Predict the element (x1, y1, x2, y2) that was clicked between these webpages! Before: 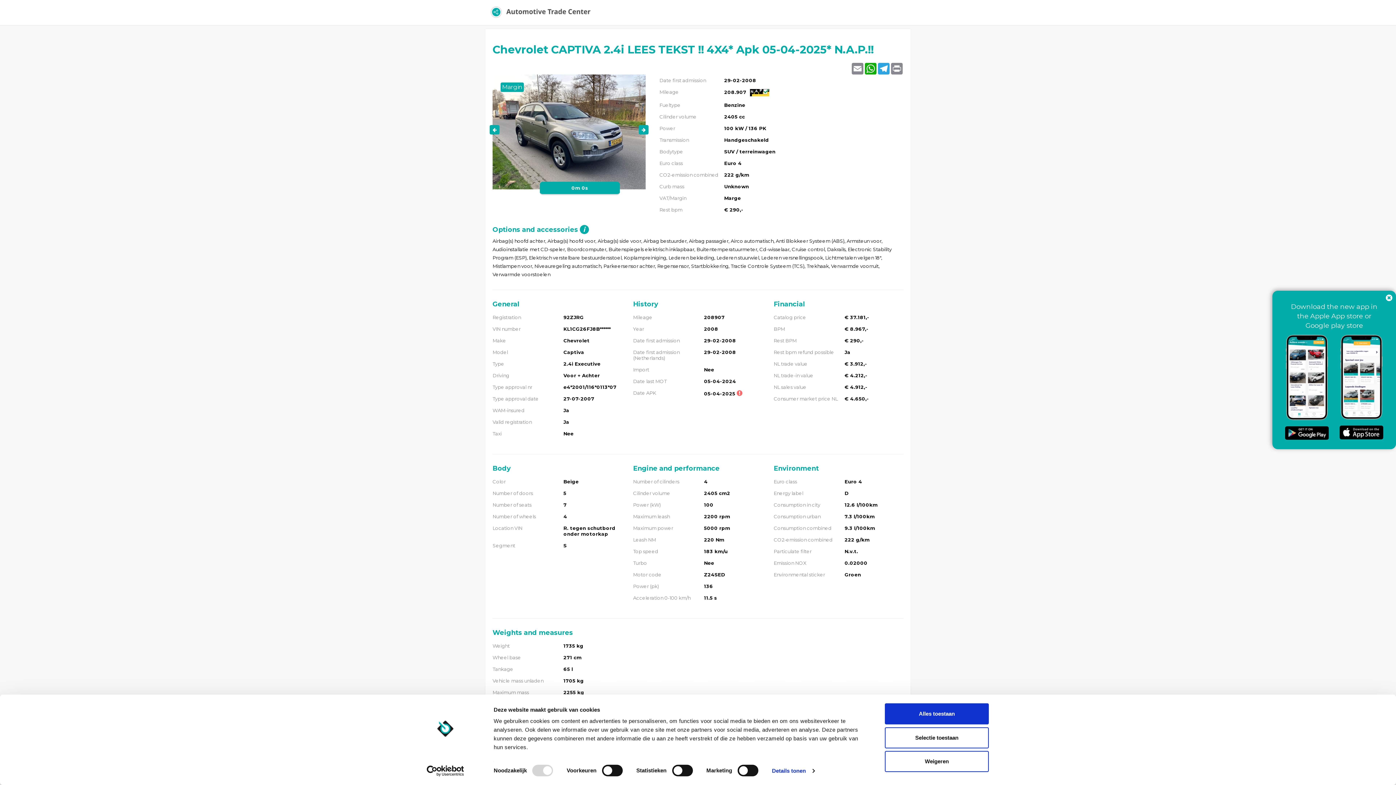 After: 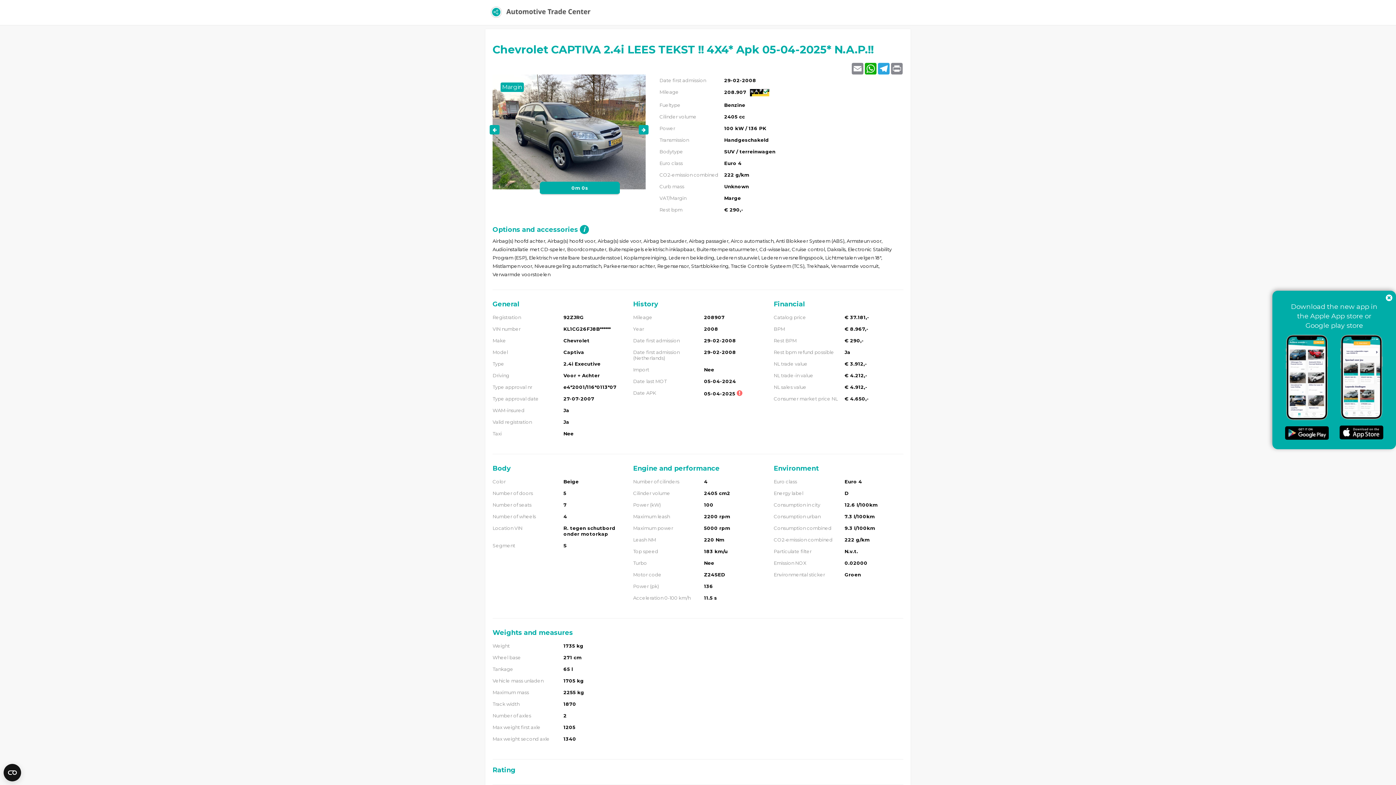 Action: label: Selectie toestaan bbox: (885, 727, 989, 748)